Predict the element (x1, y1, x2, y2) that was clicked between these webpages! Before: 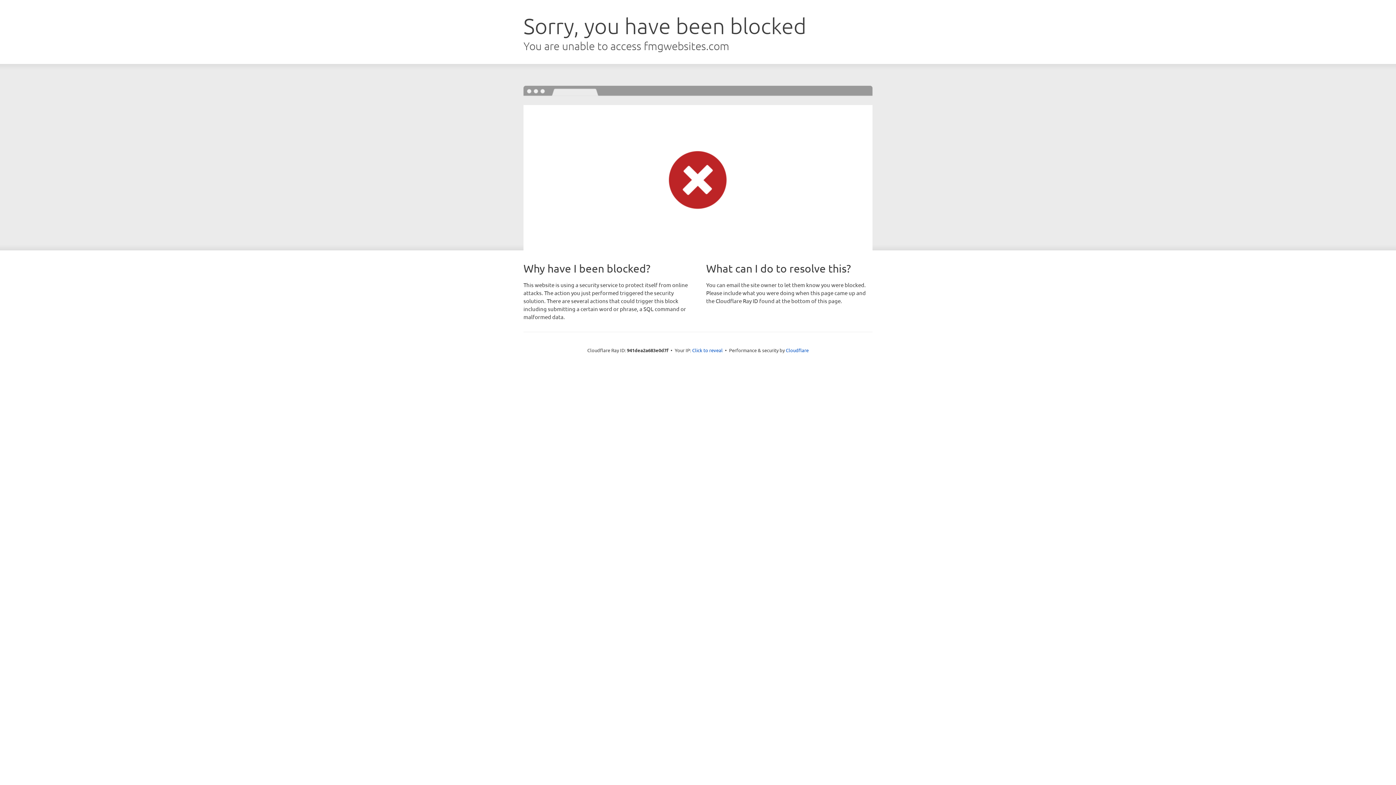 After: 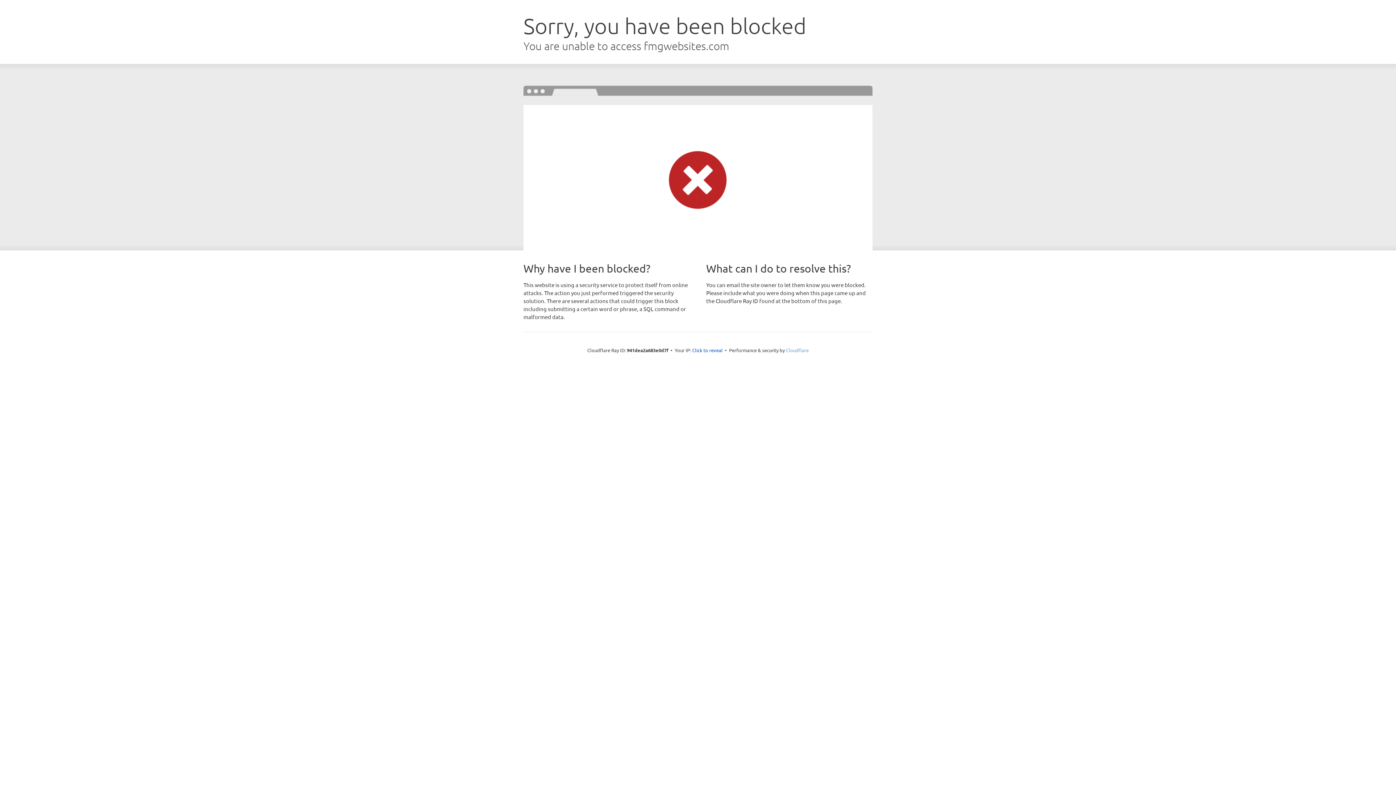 Action: bbox: (786, 347, 808, 353) label: Cloudflare